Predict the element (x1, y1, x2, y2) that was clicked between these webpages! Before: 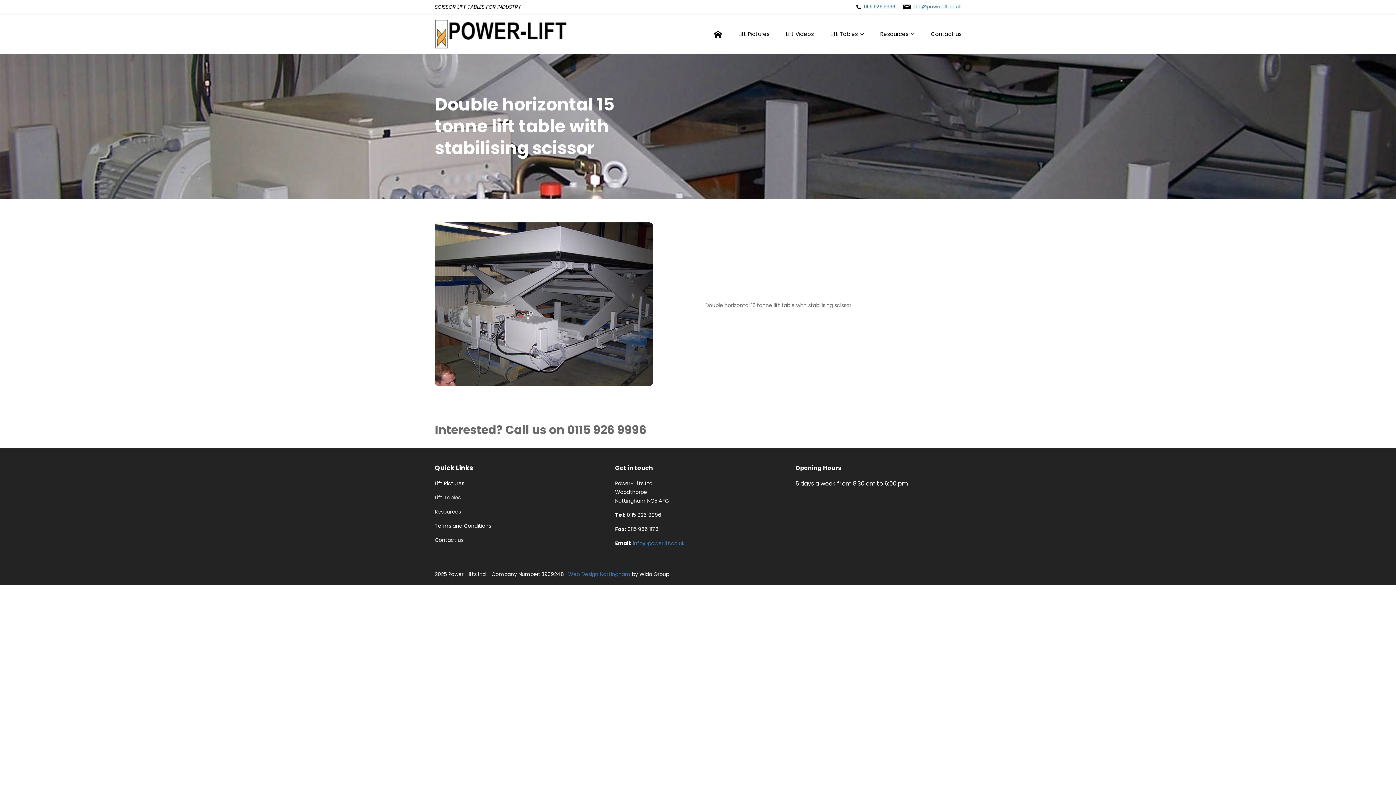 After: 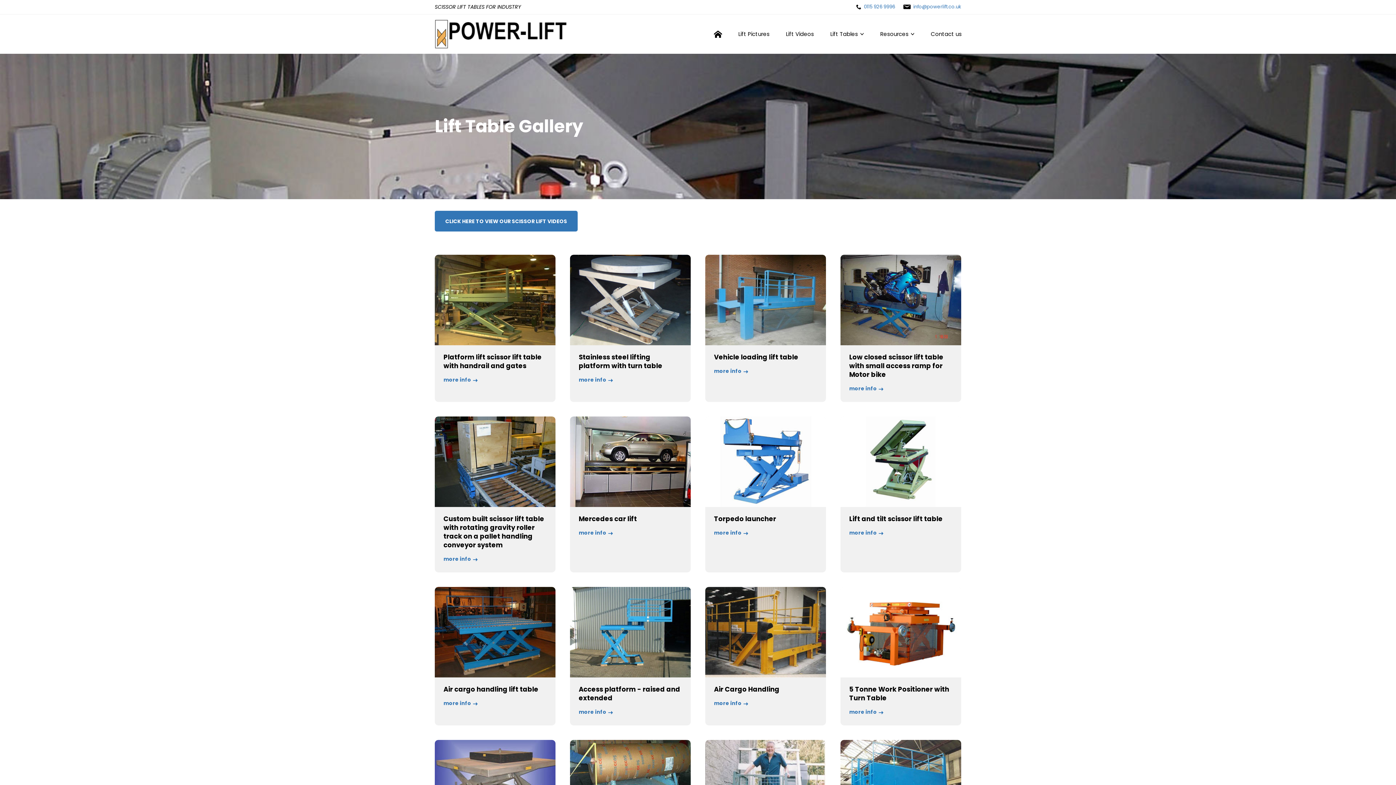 Action: label: Lift Pictures bbox: (434, 479, 464, 487)